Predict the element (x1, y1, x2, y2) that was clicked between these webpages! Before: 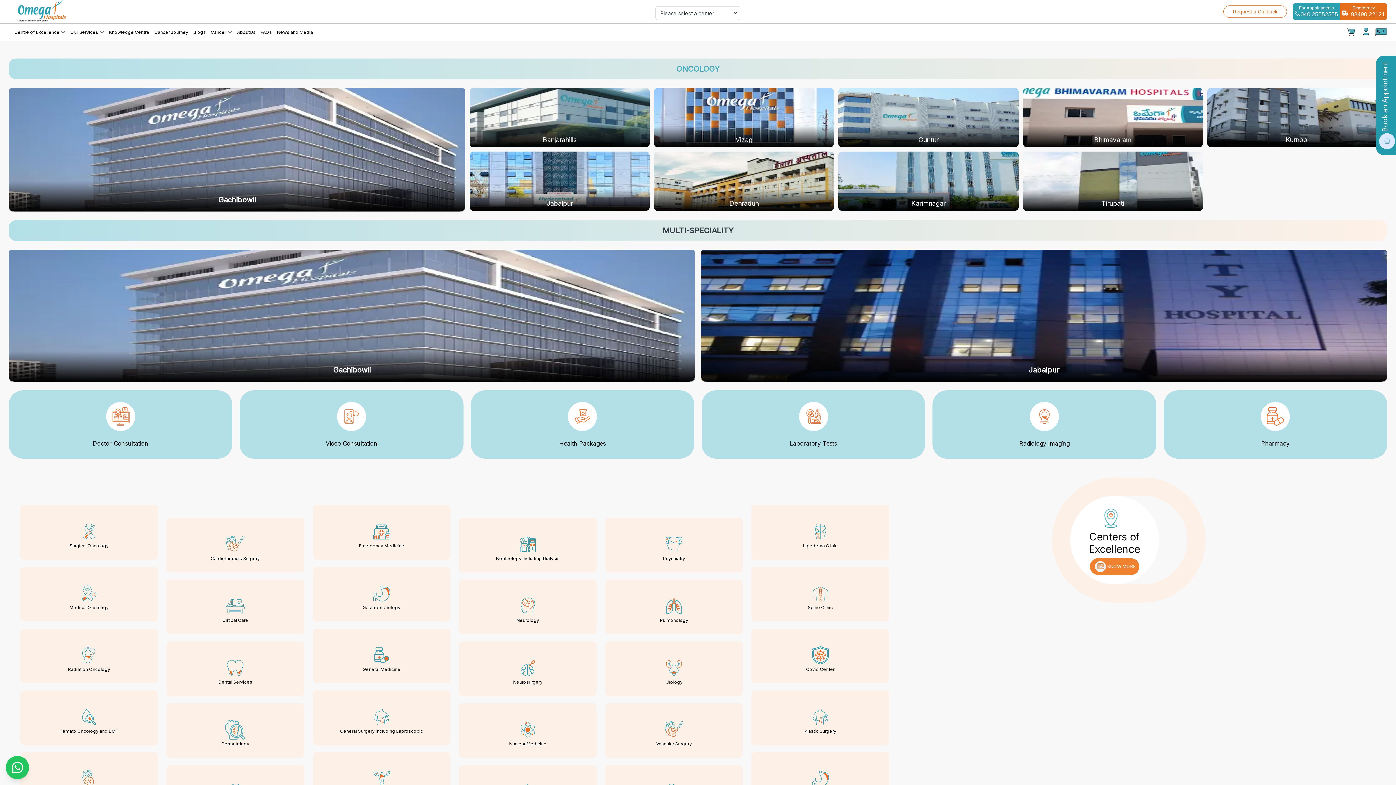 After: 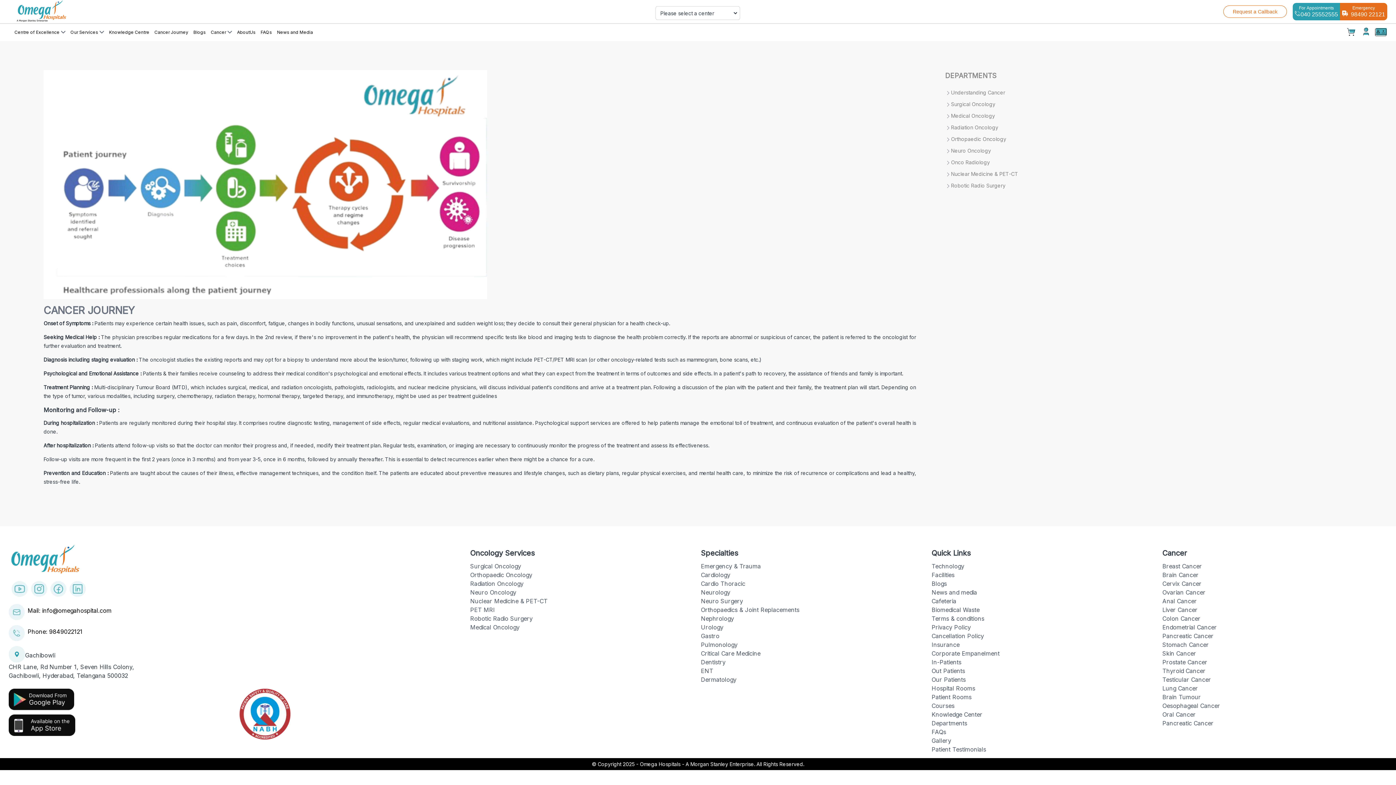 Action: bbox: (154, 29, 188, 34) label: Cancer Journey